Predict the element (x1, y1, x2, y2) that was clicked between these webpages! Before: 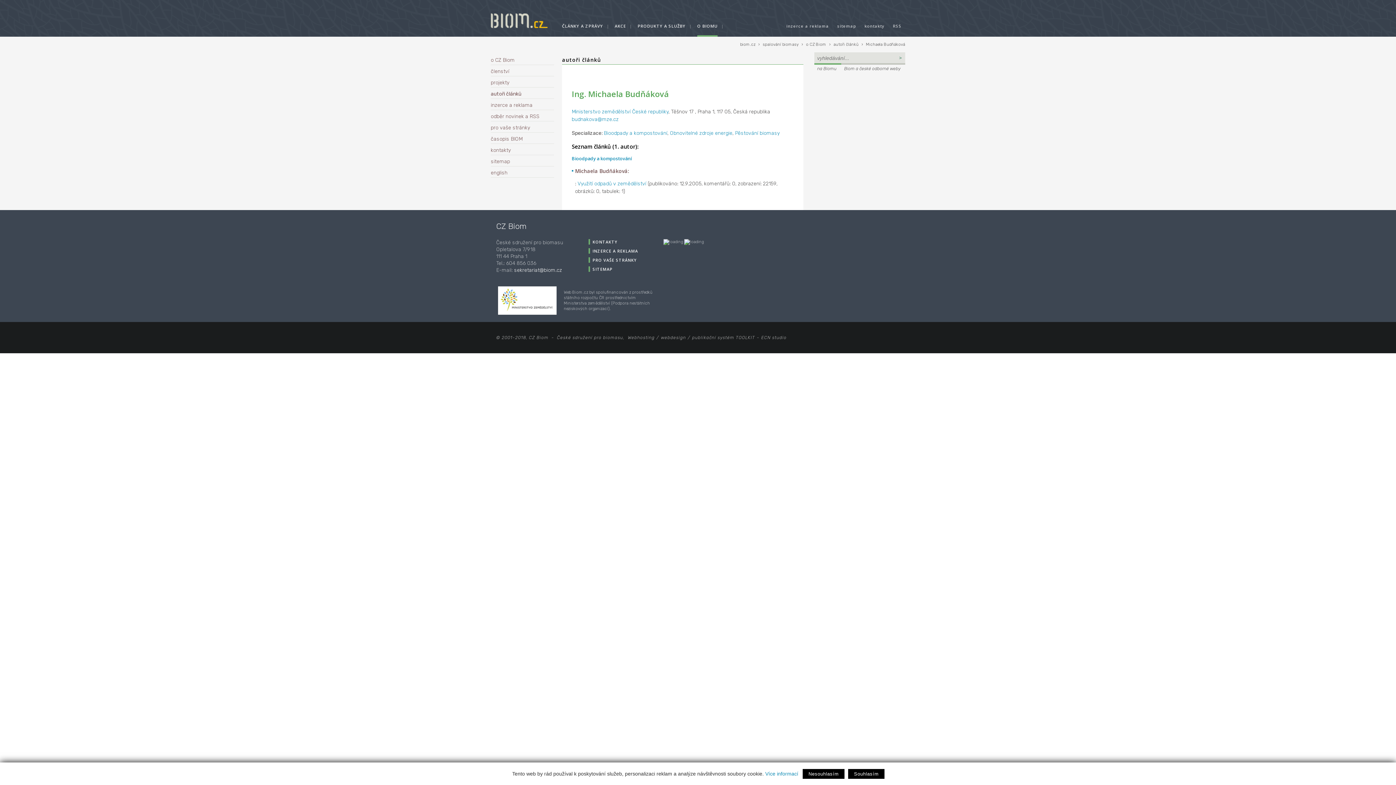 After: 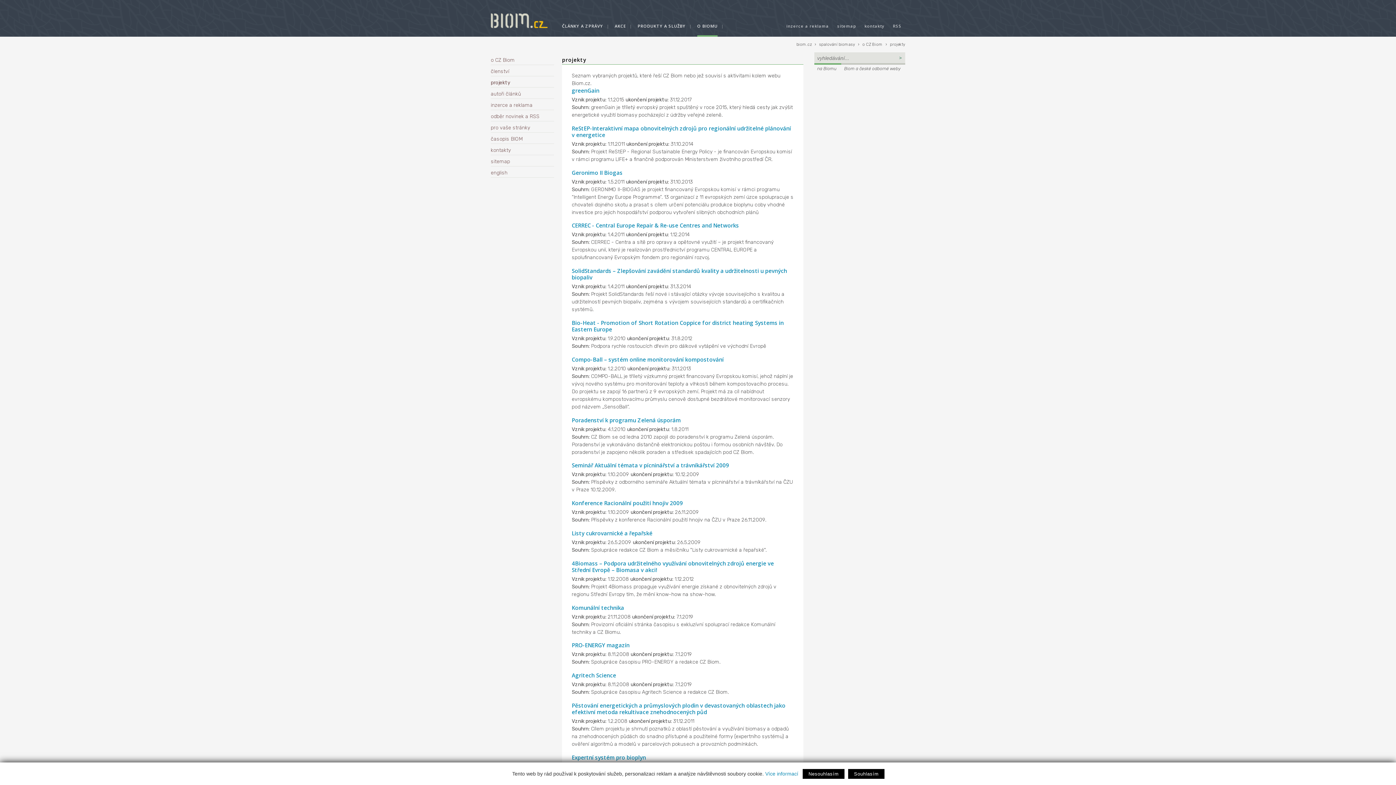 Action: label: projekty bbox: (490, 76, 554, 87)